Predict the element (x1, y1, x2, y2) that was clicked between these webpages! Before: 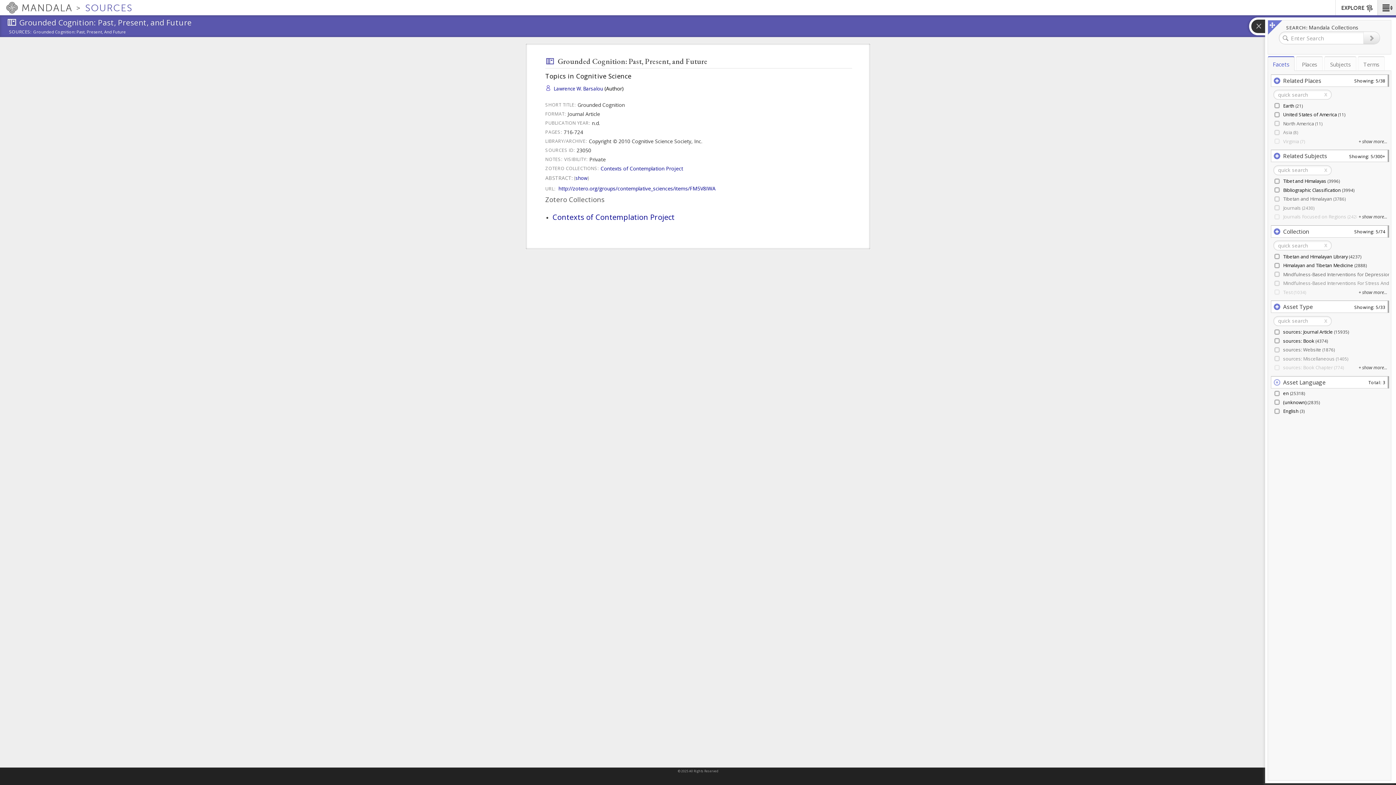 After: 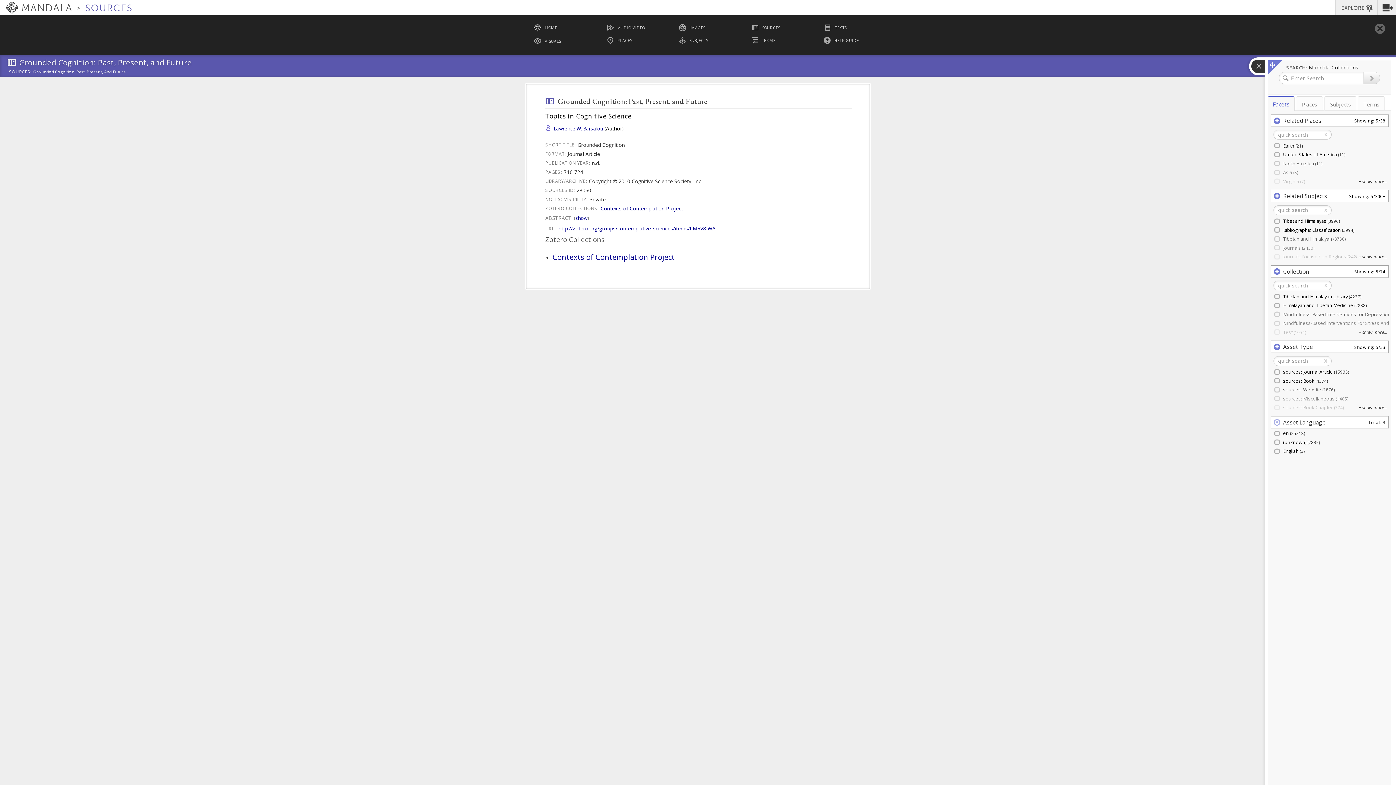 Action: bbox: (1336, 0, 1378, 15) label: EXPLORE